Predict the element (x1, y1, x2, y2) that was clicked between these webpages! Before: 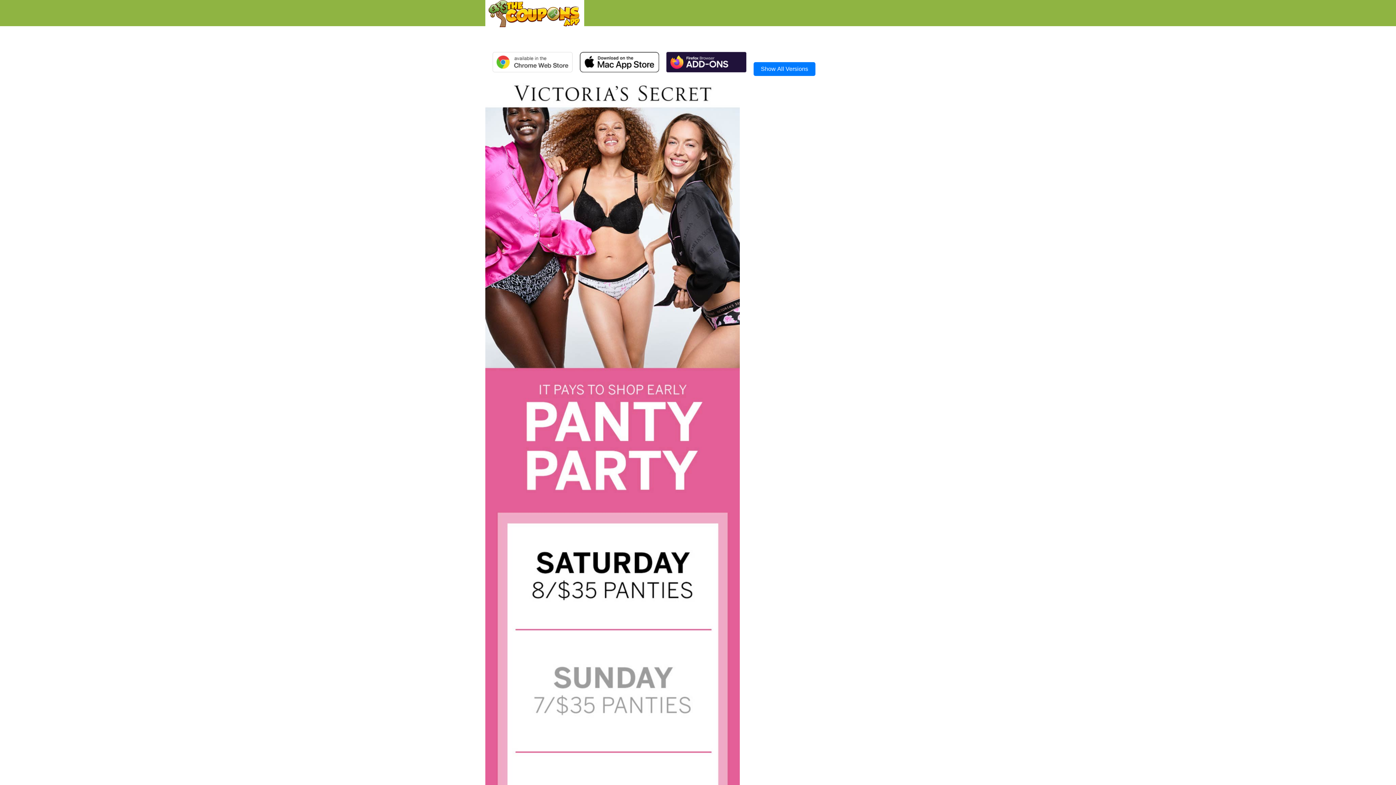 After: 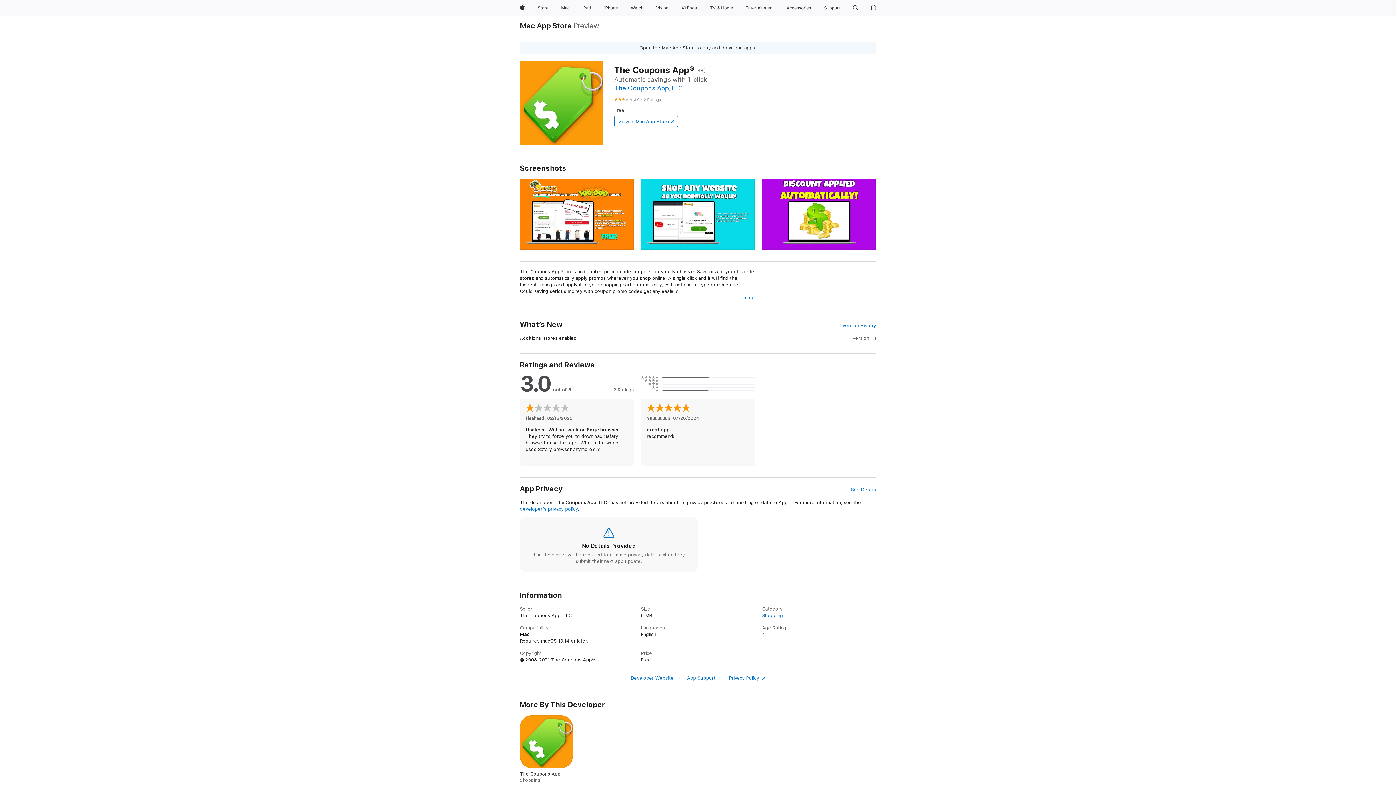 Action: bbox: (485, 0, 584, 26)